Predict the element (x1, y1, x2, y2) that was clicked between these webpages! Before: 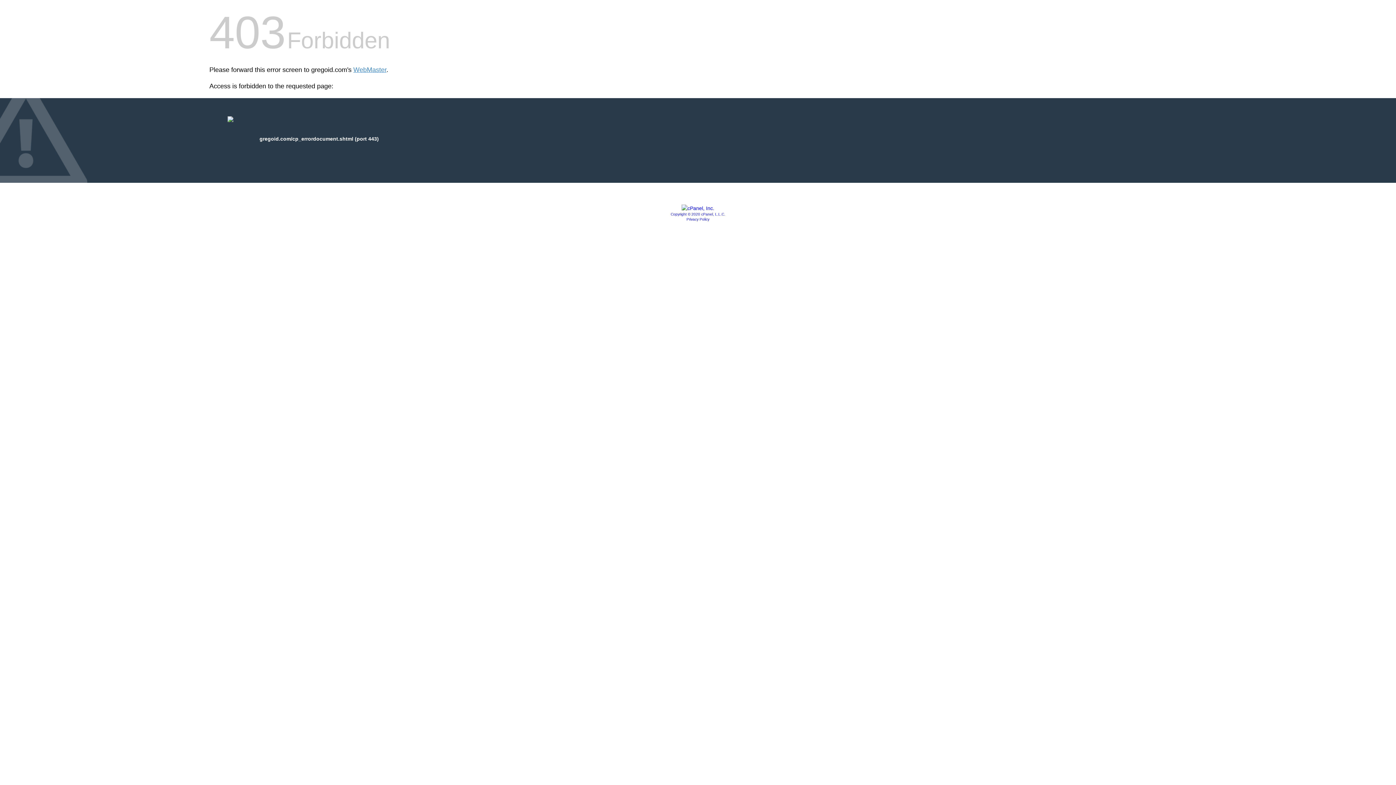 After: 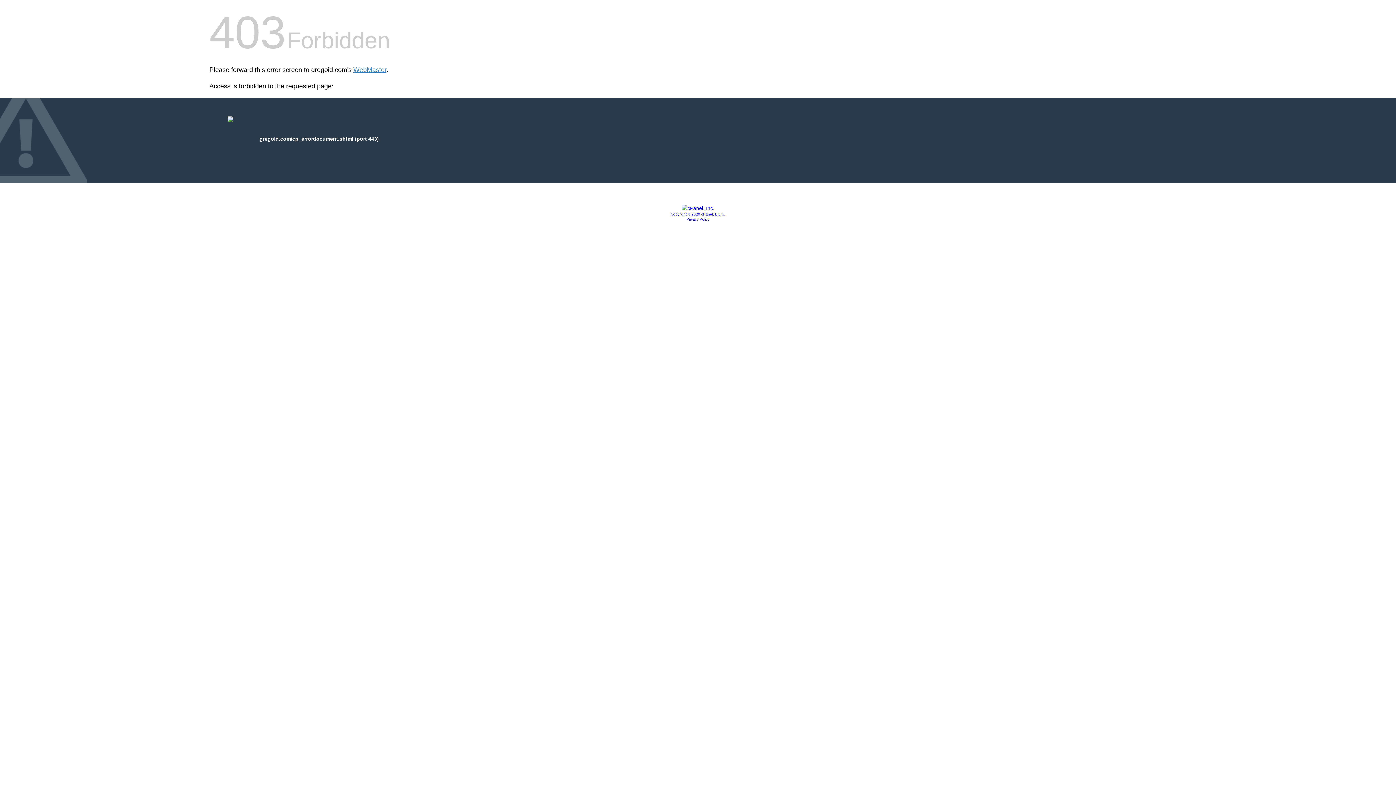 Action: bbox: (681, 205, 714, 211)